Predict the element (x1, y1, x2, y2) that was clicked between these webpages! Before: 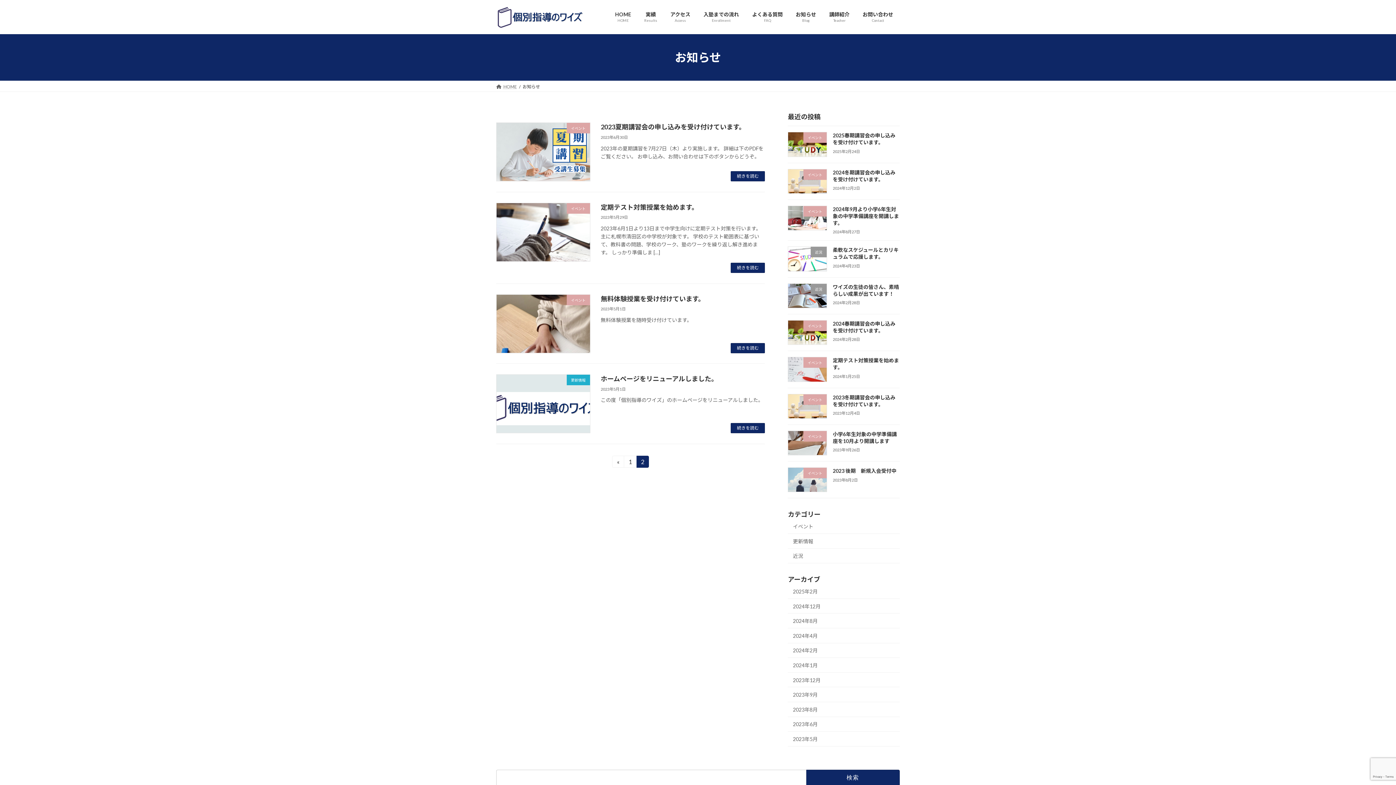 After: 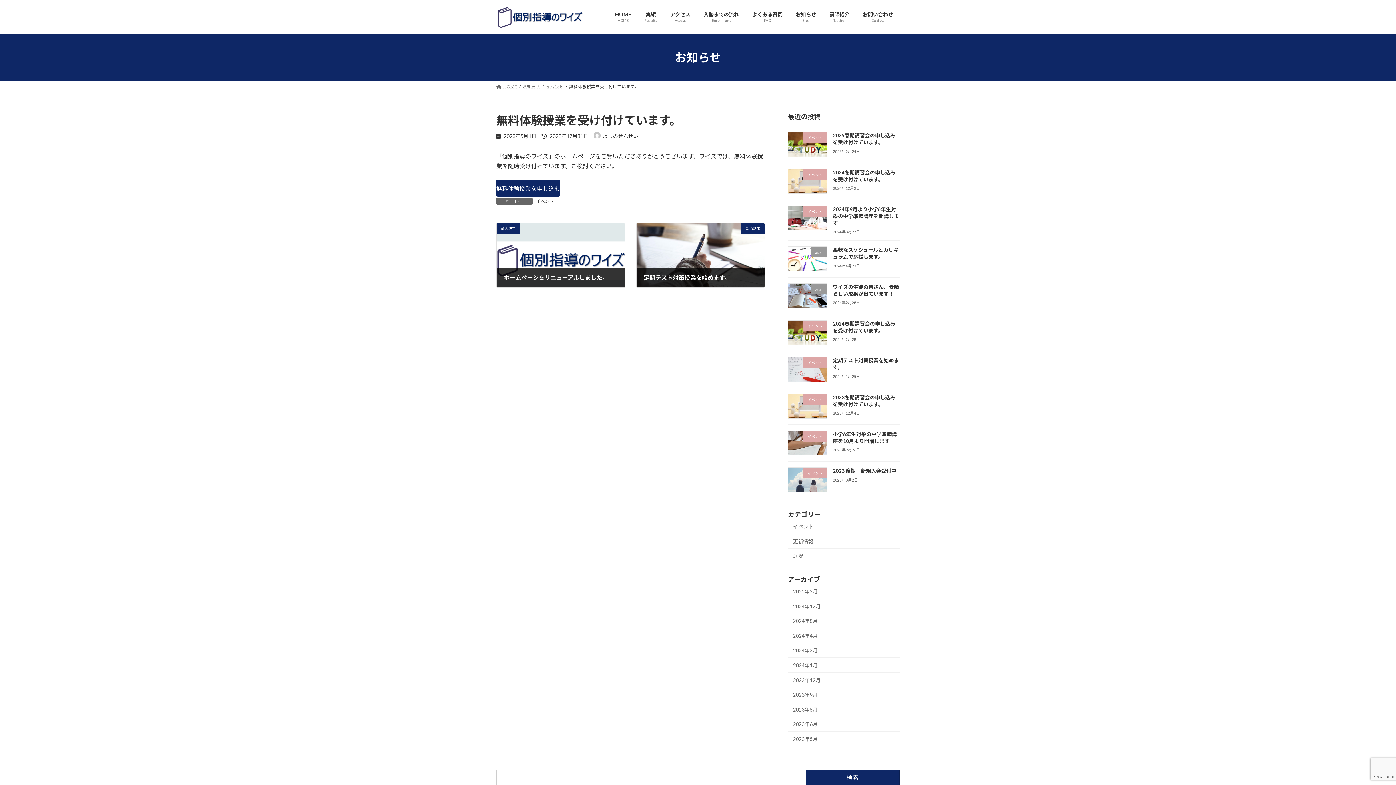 Action: bbox: (731, 343, 765, 353) label: 続きを読む